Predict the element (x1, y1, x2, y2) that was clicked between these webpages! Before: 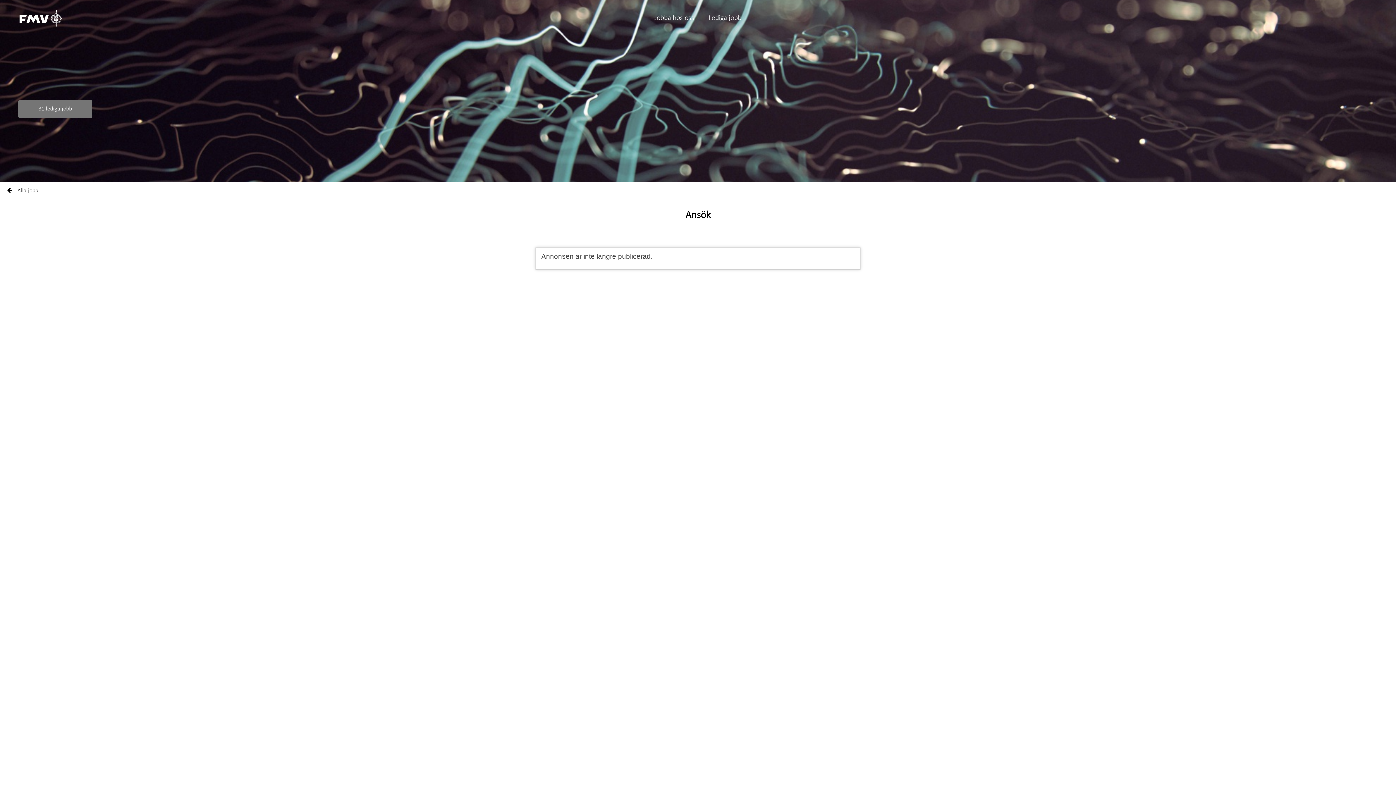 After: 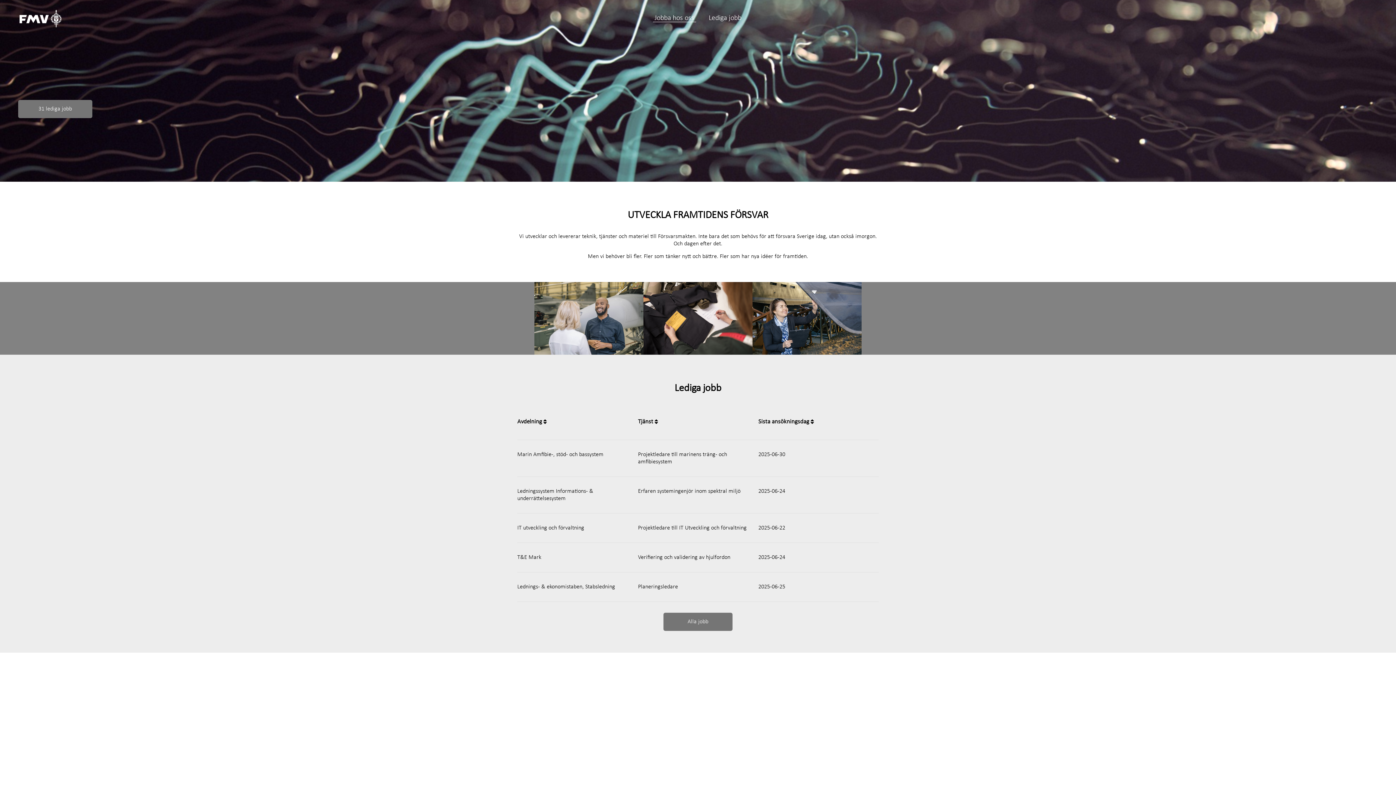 Action: label: Jobba hos oss bbox: (652, 14, 696, 22)